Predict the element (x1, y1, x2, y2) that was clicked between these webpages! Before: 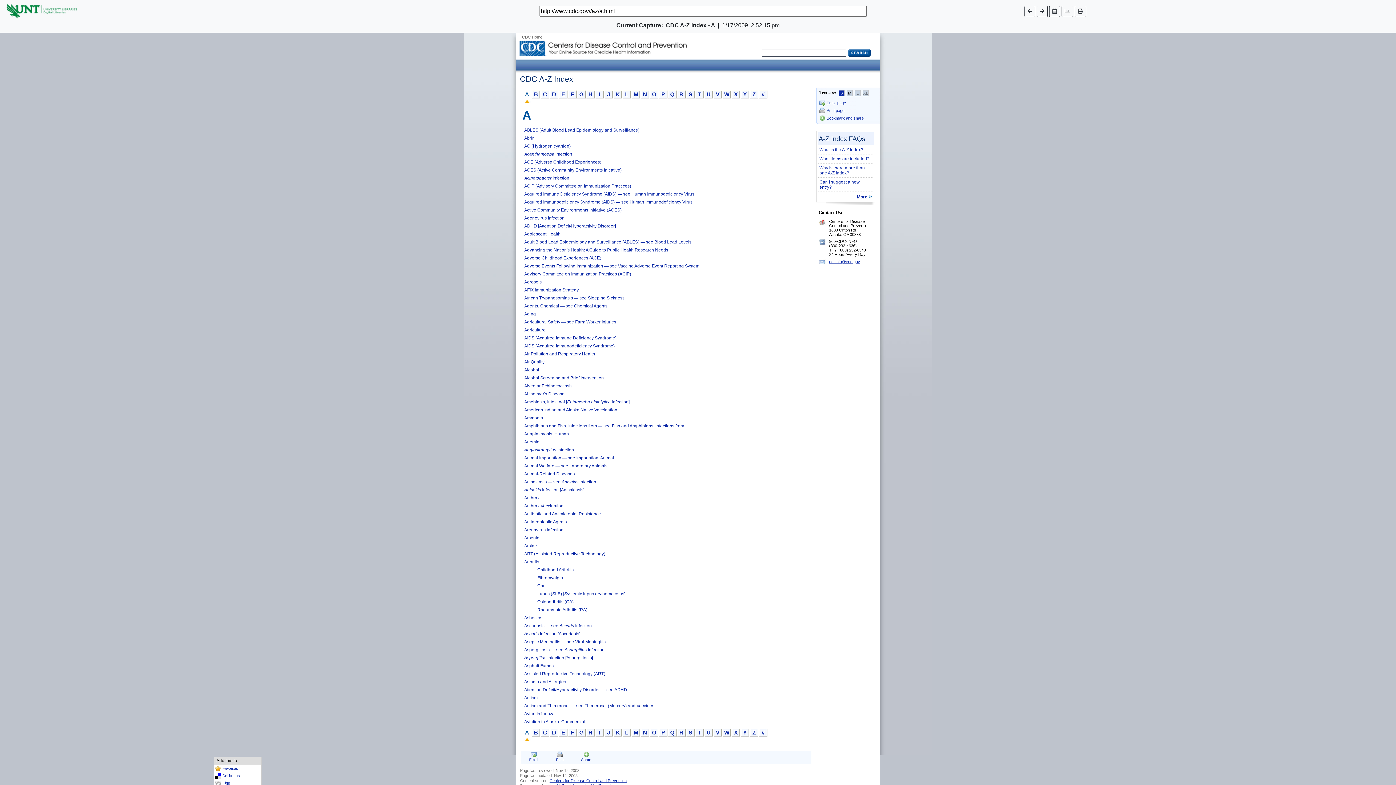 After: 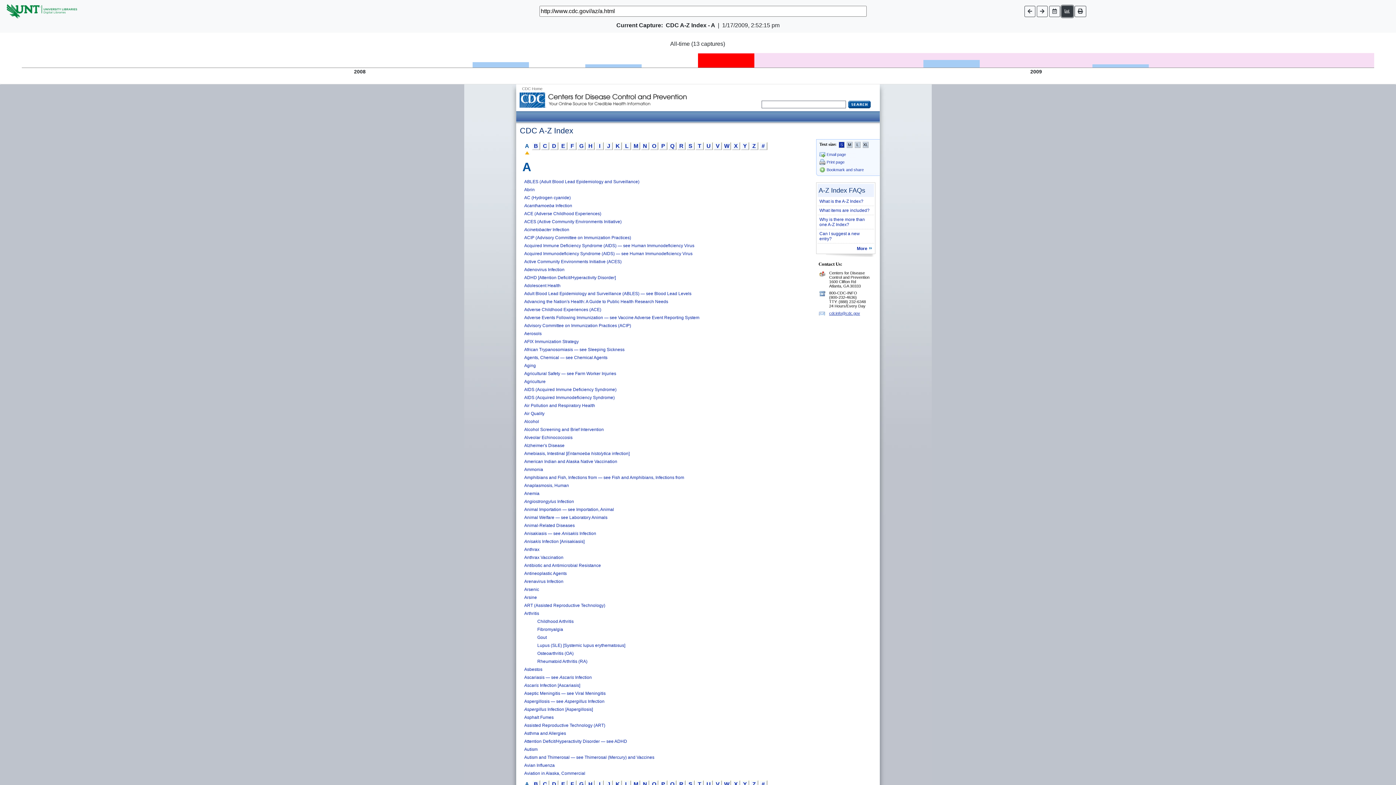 Action: bbox: (1061, 5, 1073, 16)